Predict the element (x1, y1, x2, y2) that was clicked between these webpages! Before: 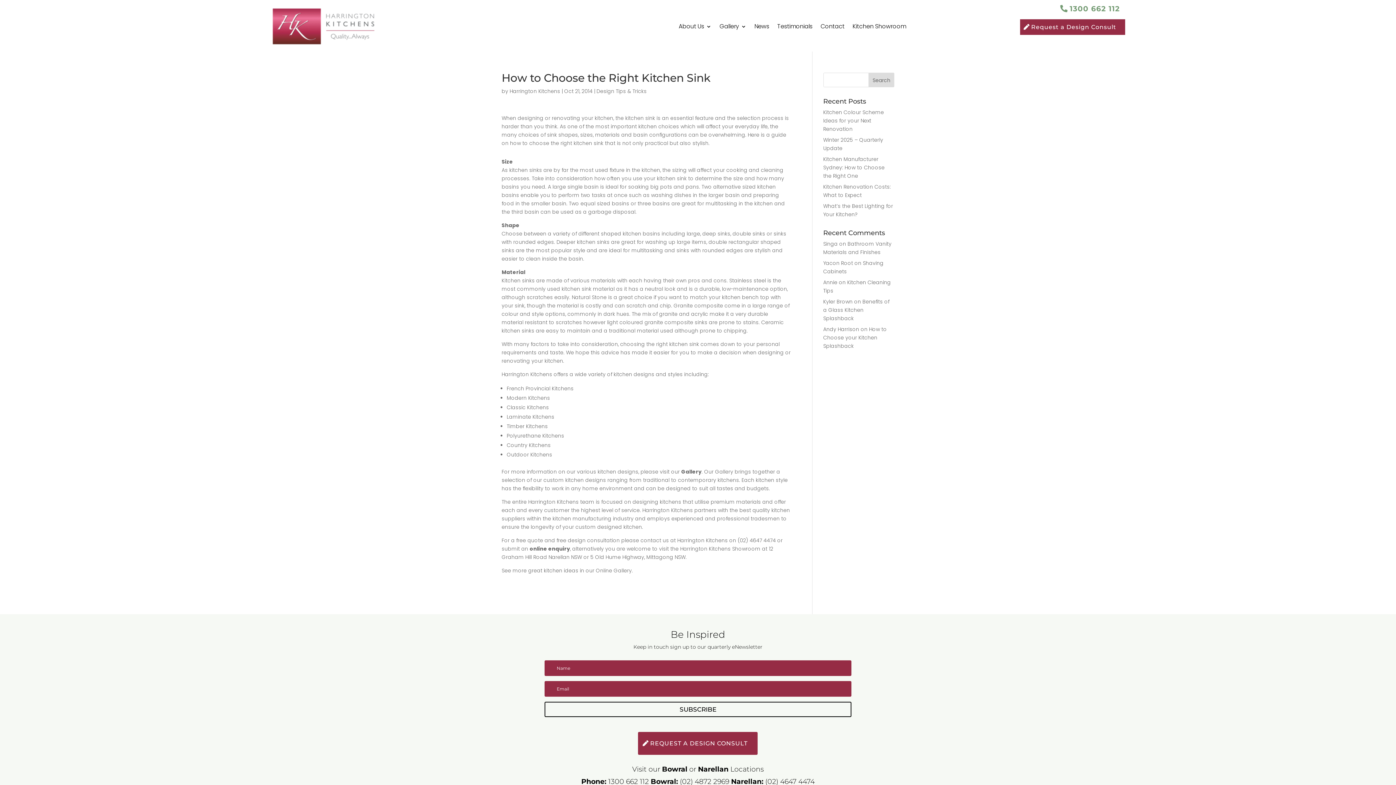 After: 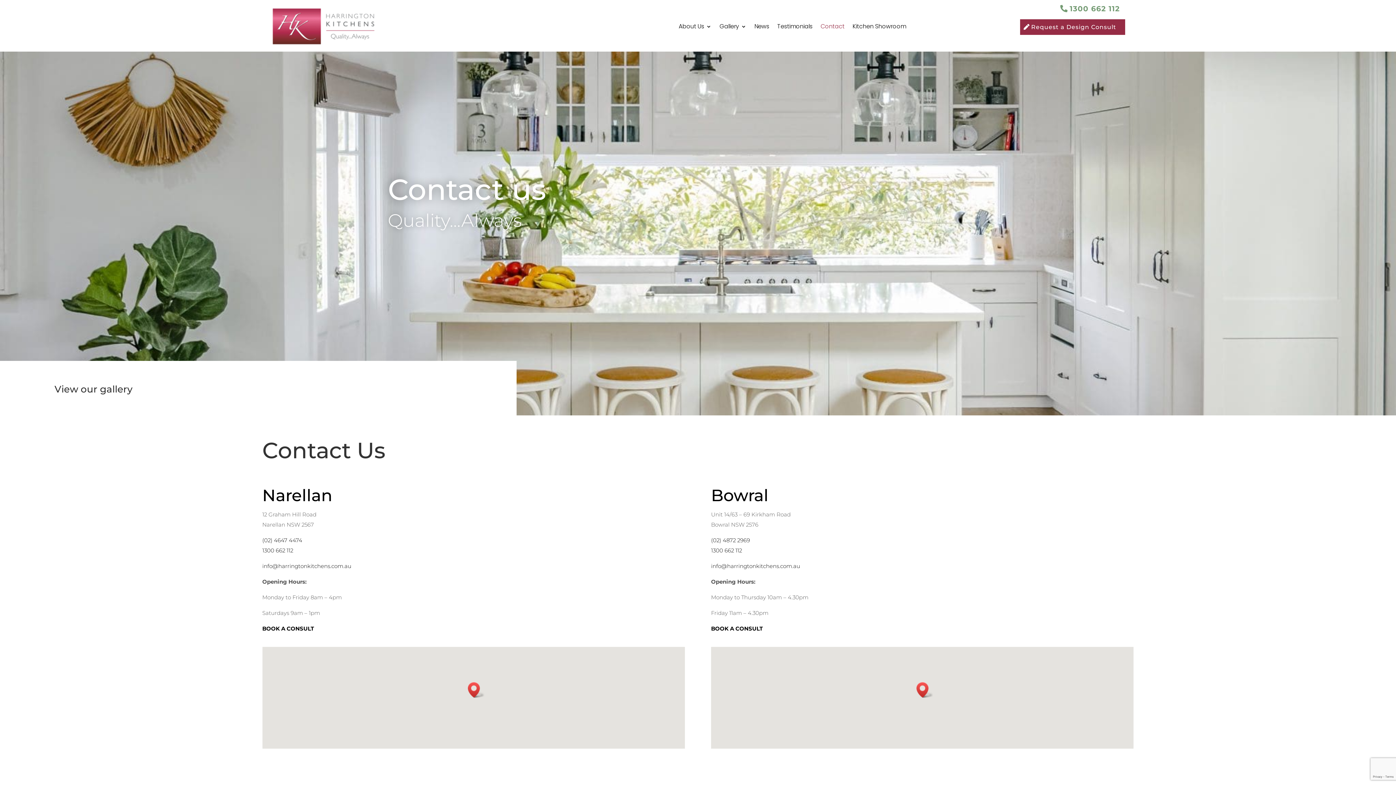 Action: bbox: (820, 5, 844, 47) label: Contact